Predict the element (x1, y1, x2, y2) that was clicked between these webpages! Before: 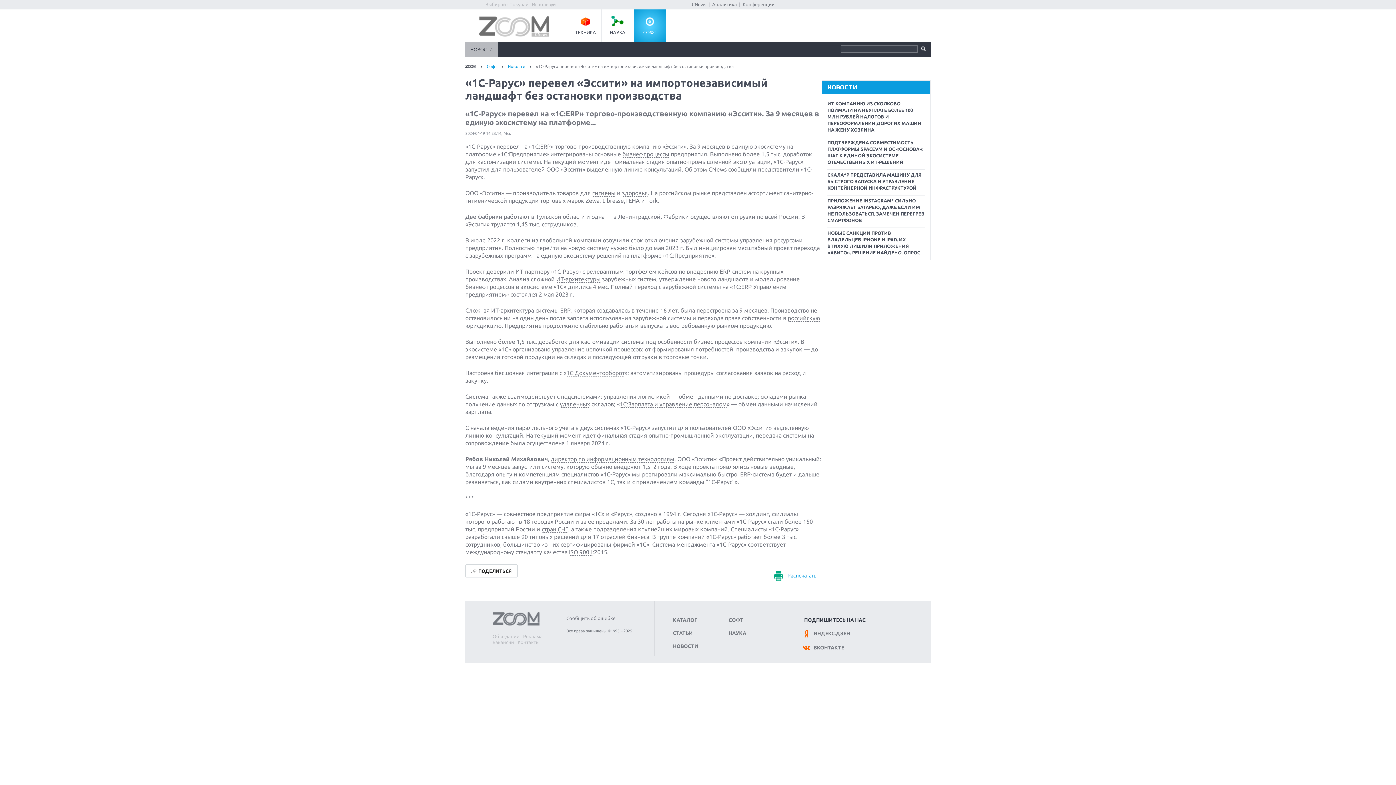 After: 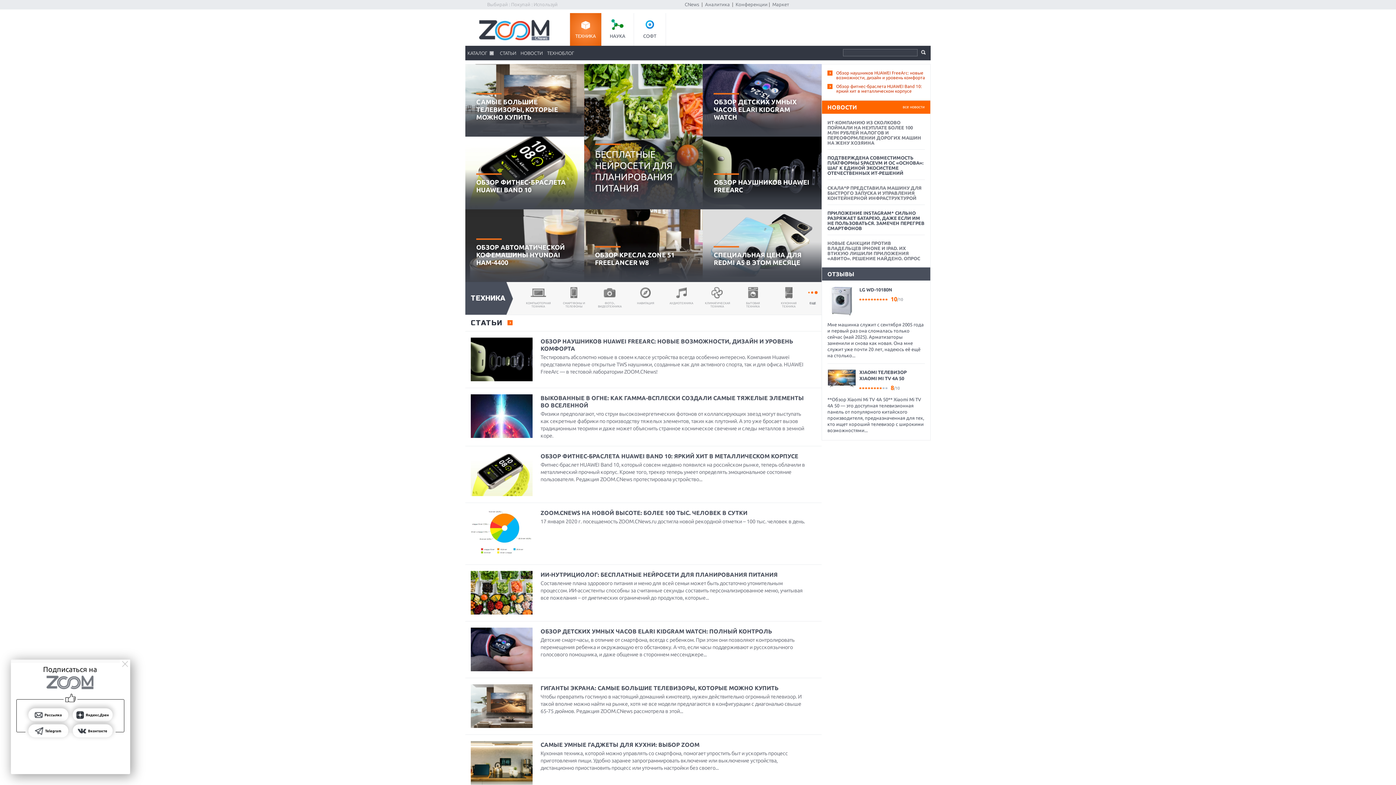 Action: bbox: (465, 64, 476, 68)